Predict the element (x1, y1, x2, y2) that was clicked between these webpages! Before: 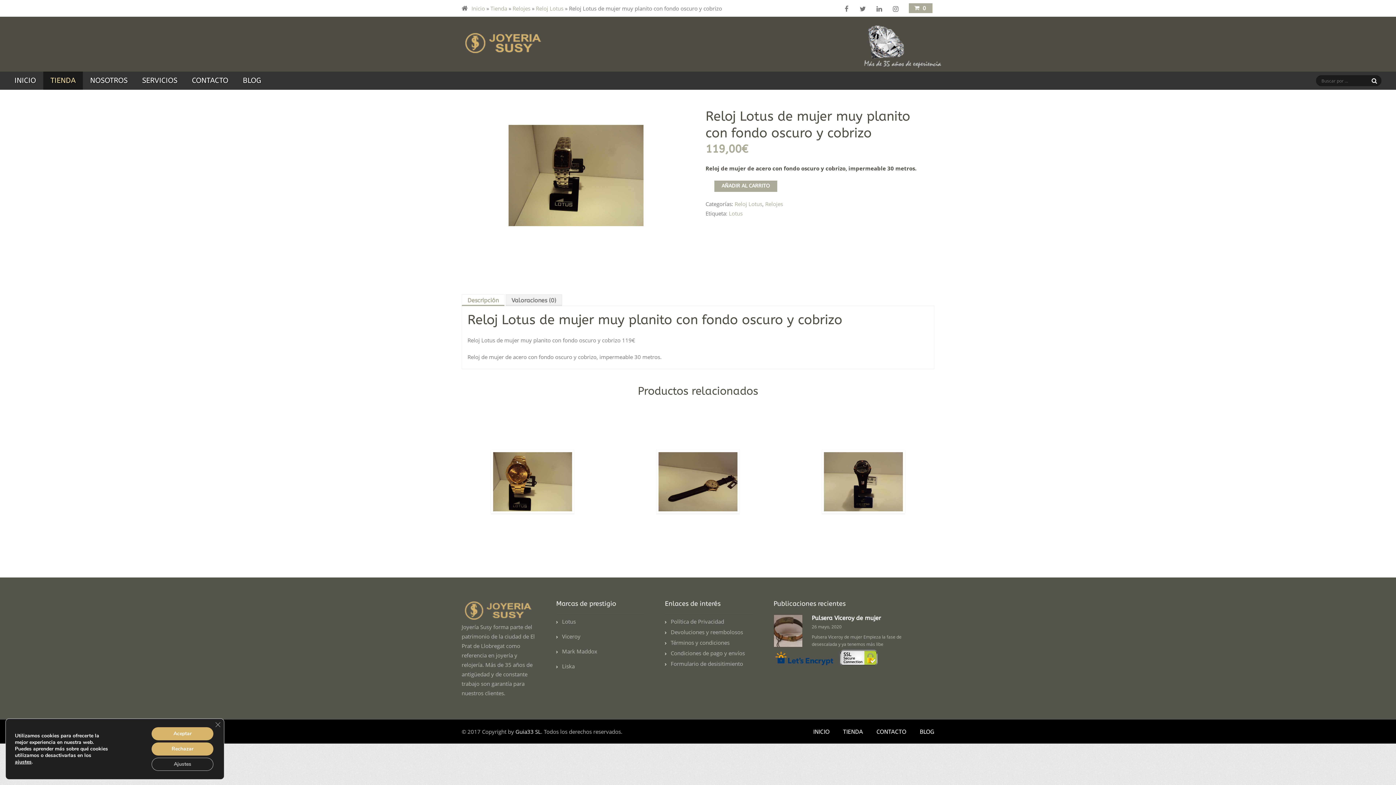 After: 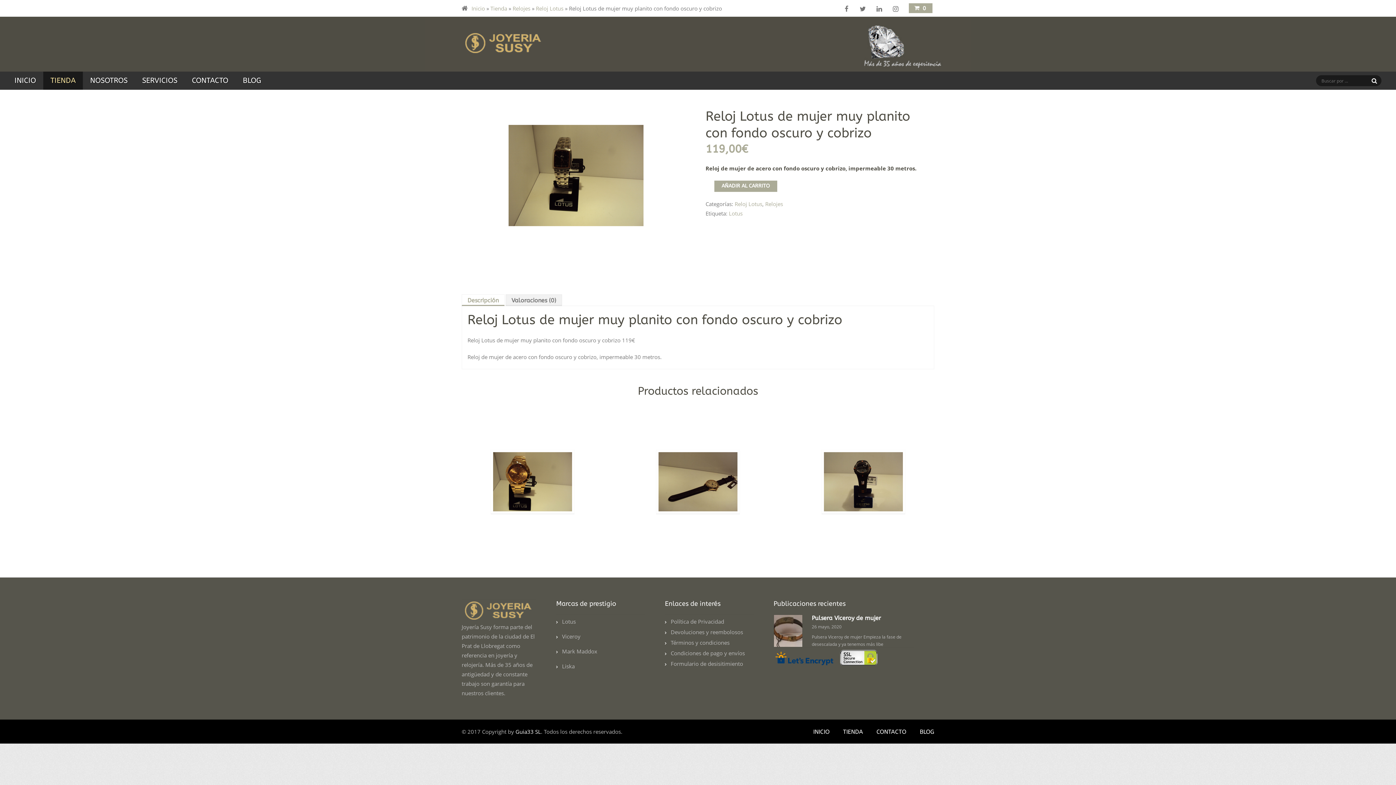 Action: bbox: (151, 727, 213, 740) label: Aceptar